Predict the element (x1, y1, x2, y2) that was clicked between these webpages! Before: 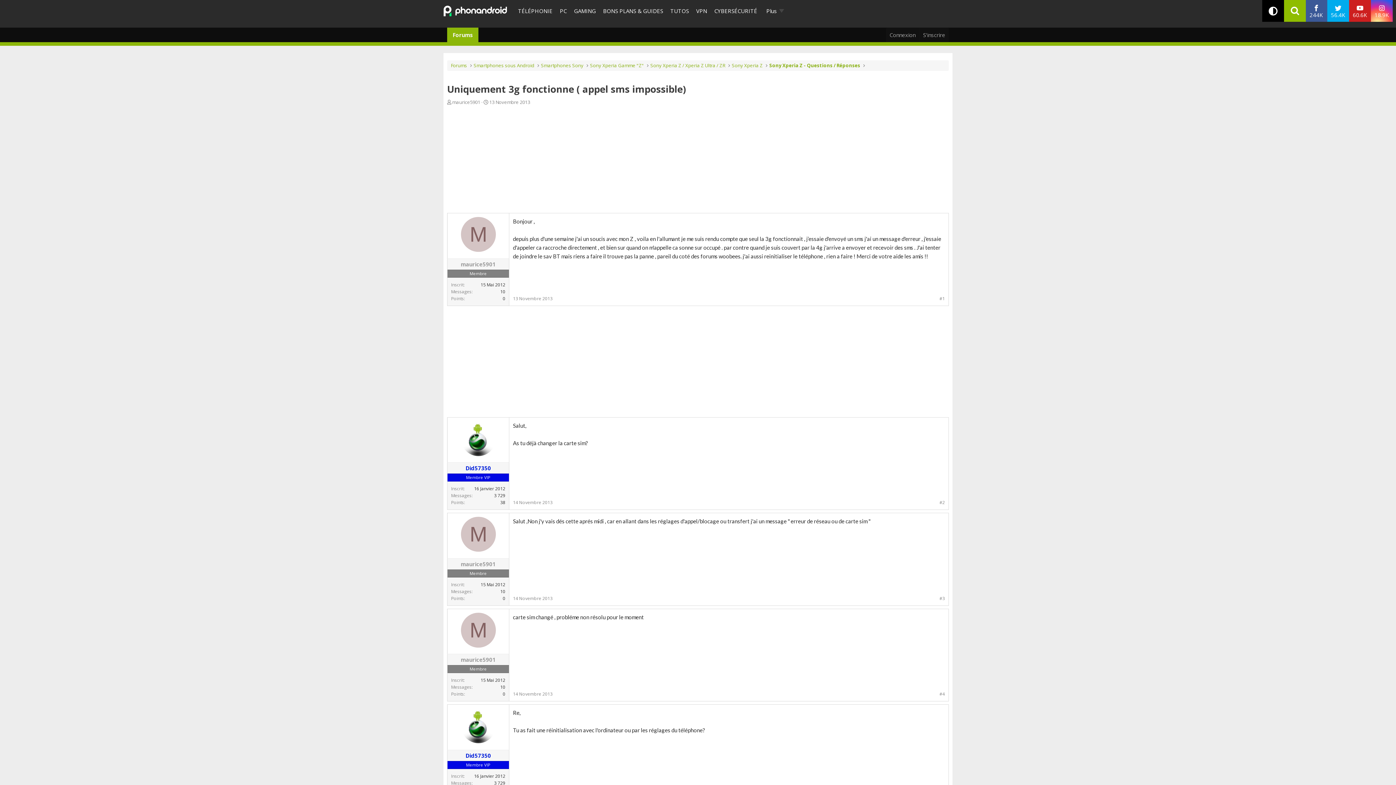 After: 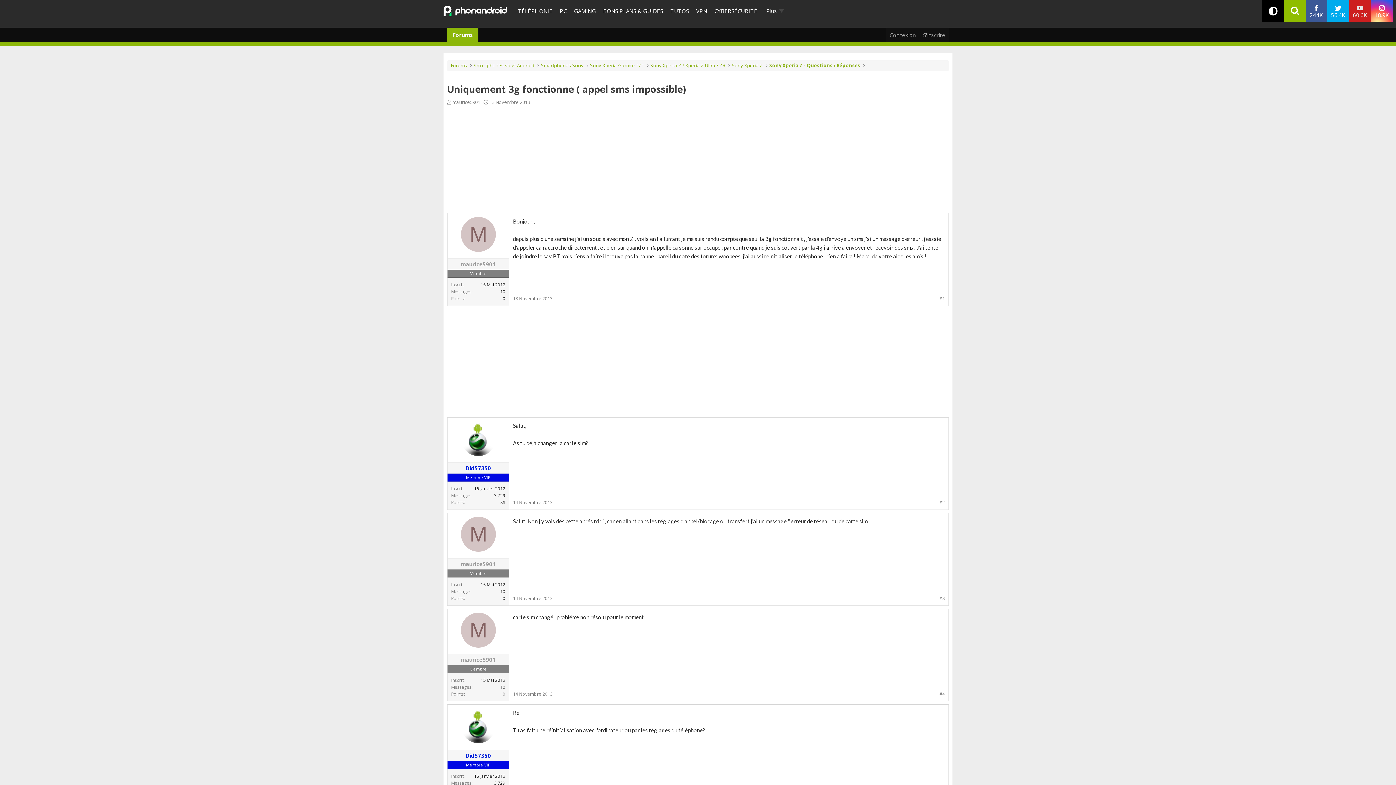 Action: label: 60.6K bbox: (1349, 0, 1371, 21)